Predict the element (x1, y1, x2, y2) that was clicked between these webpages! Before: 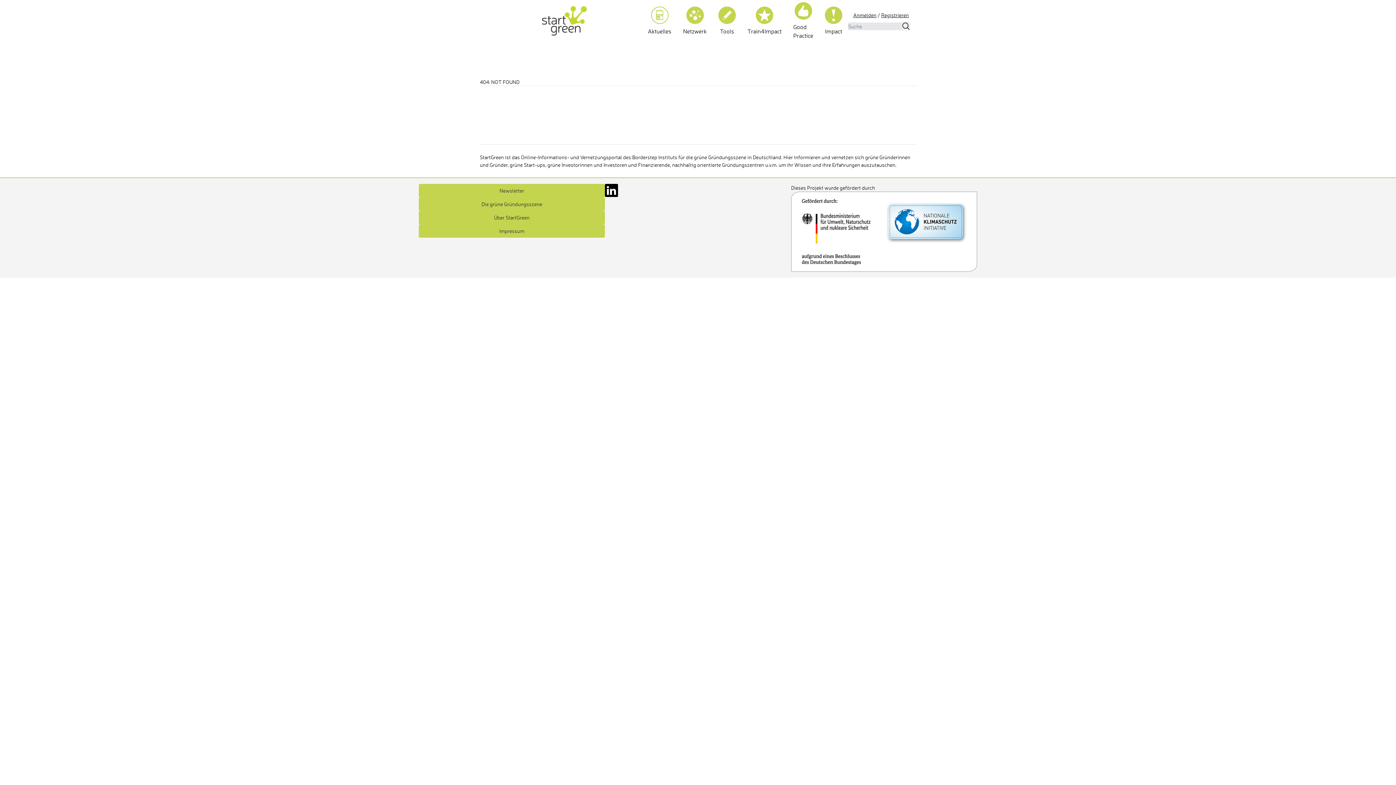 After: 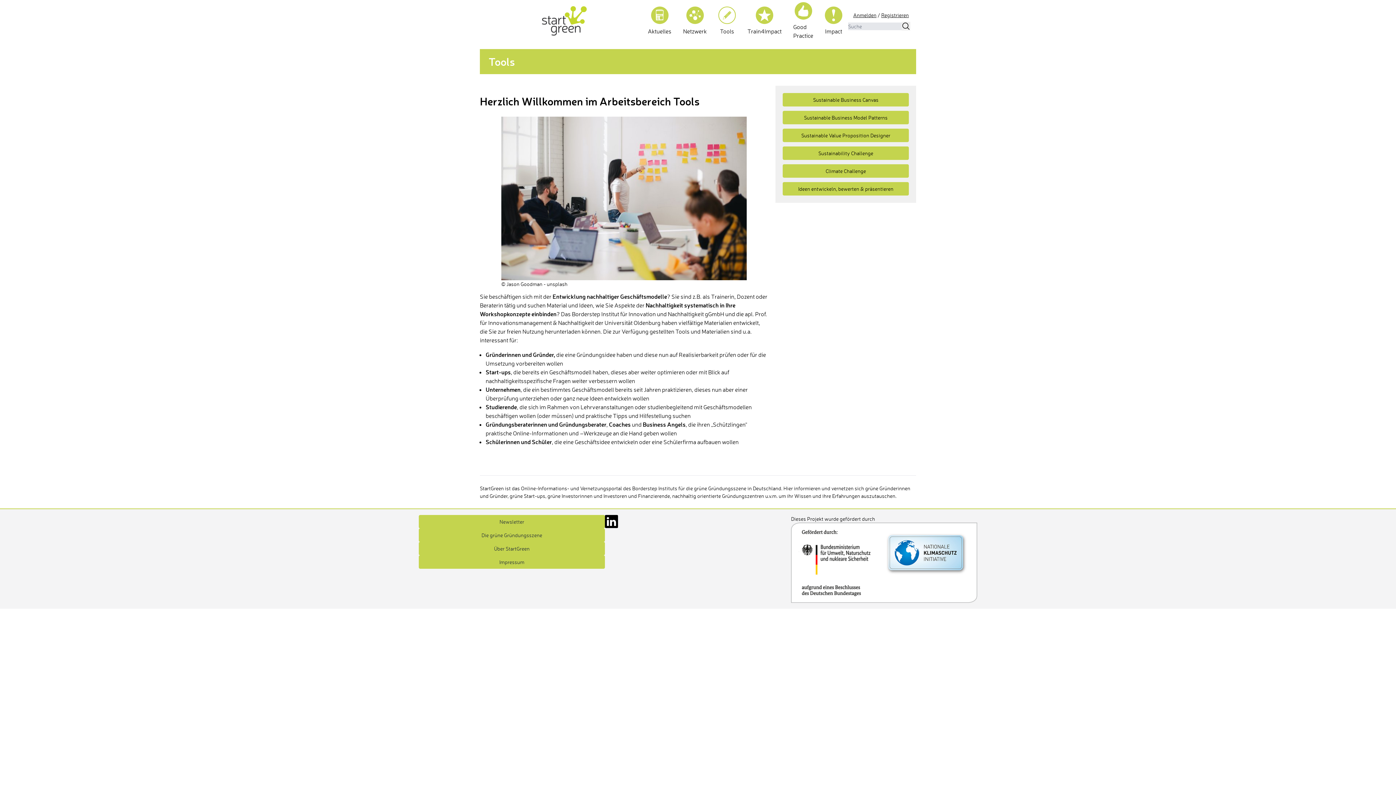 Action: bbox: (718, 6, 736, 35) label: Tools